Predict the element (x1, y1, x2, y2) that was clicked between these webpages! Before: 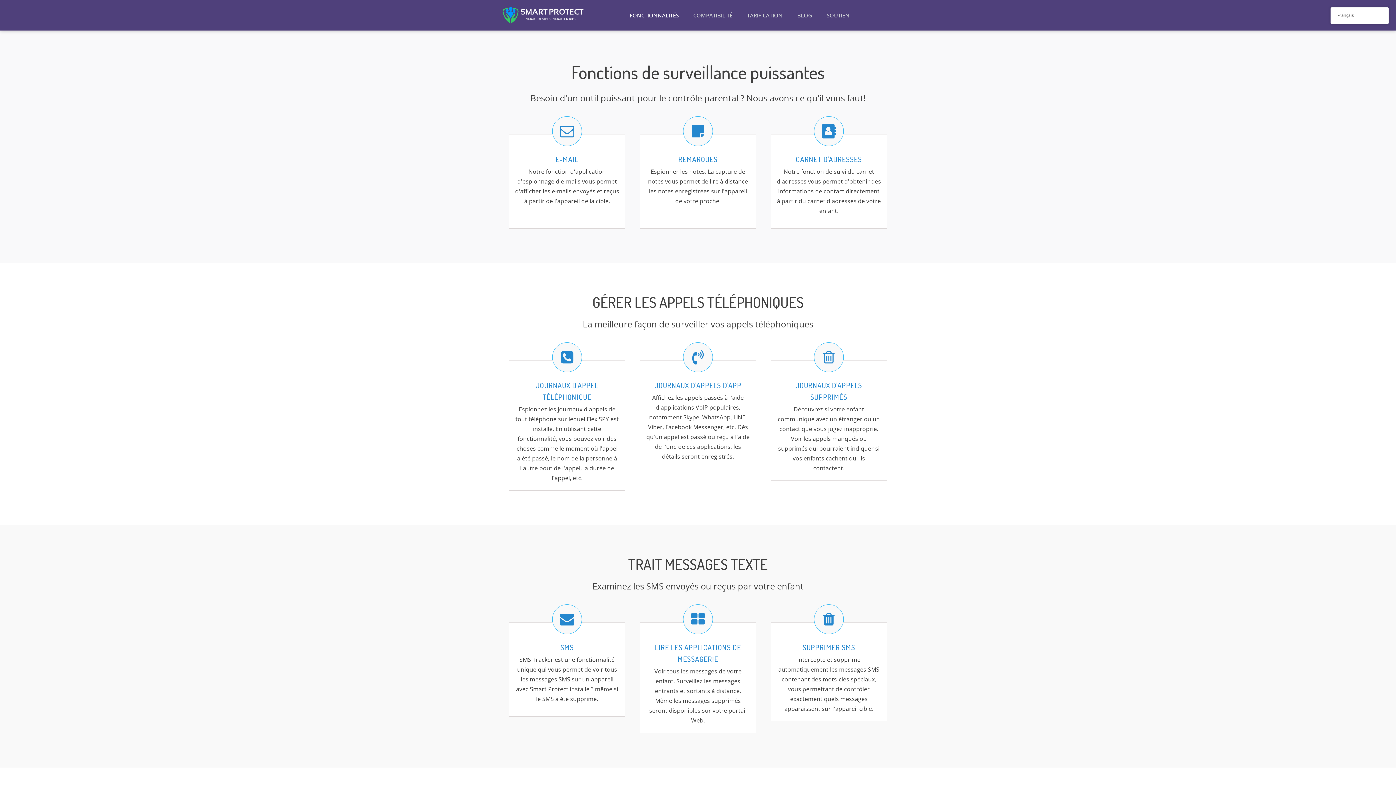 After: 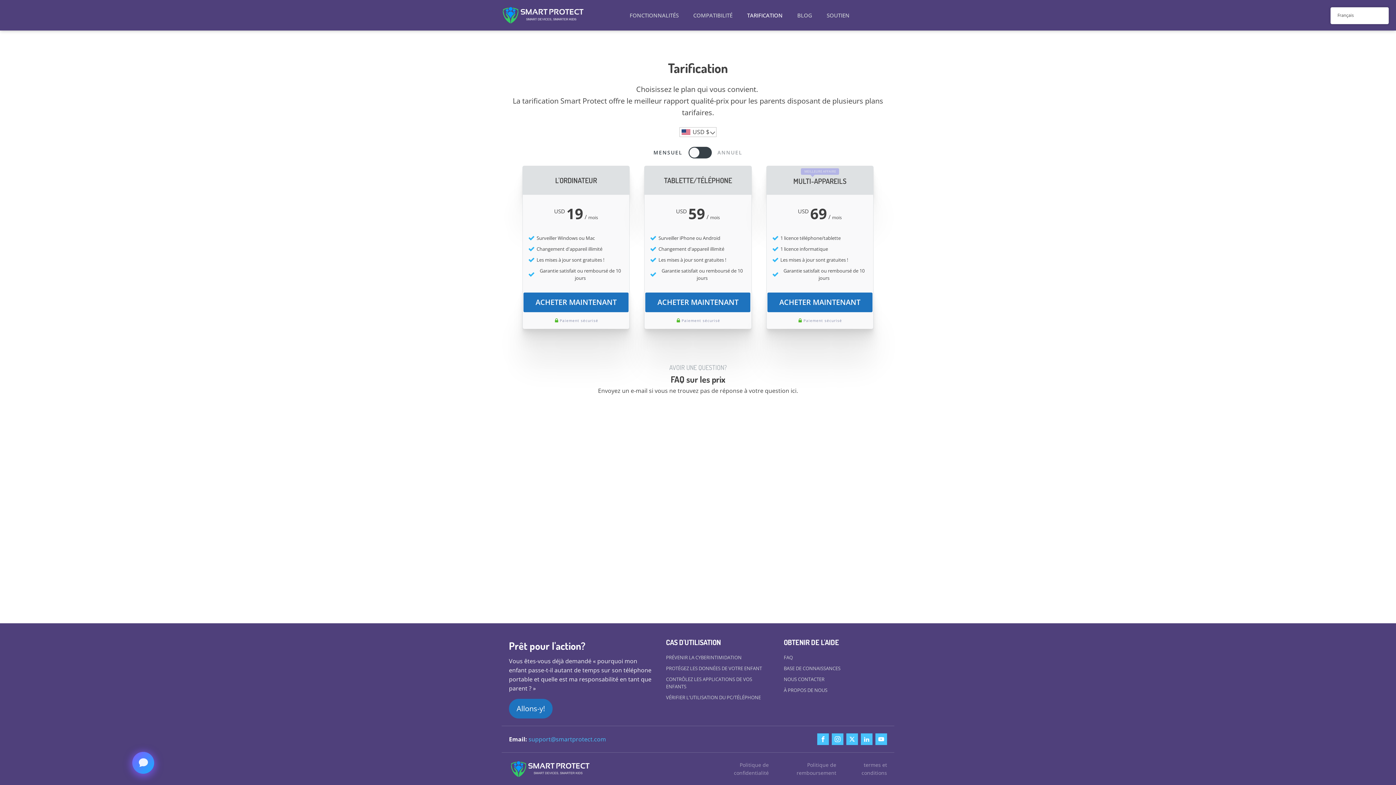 Action: bbox: (740, 3, 790, 26) label: TARIFICATION